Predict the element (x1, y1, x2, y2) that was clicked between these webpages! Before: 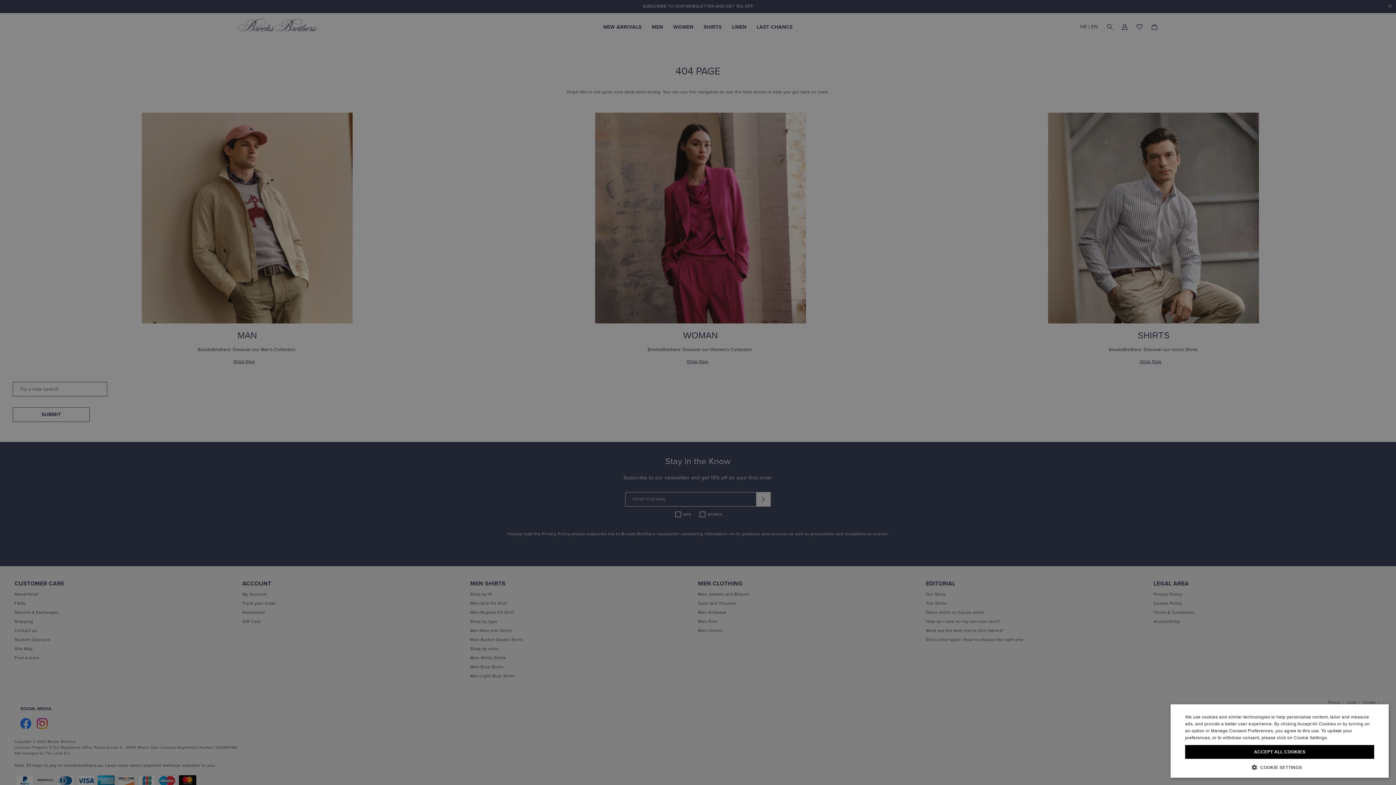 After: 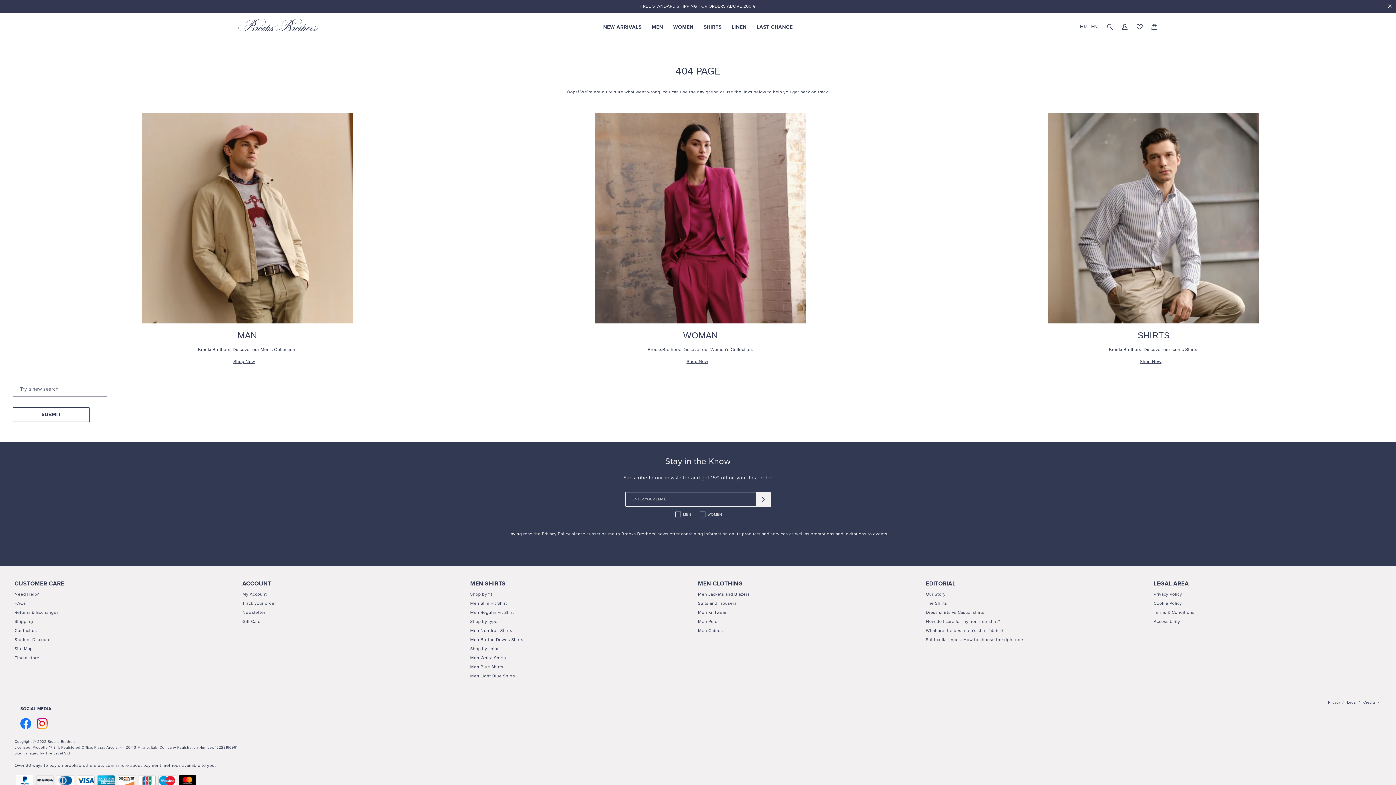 Action: label: ACCEPT ALL COOKIES bbox: (1185, 745, 1374, 759)